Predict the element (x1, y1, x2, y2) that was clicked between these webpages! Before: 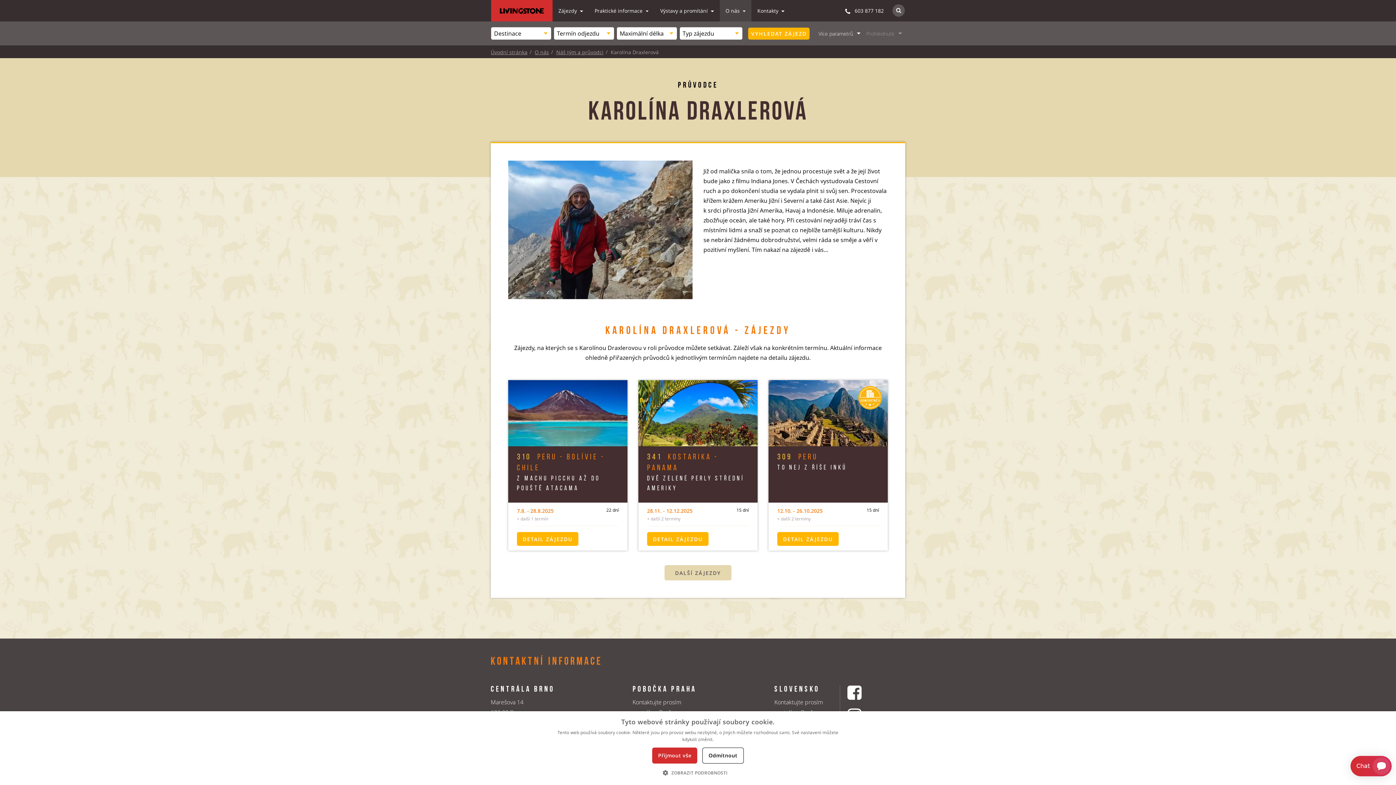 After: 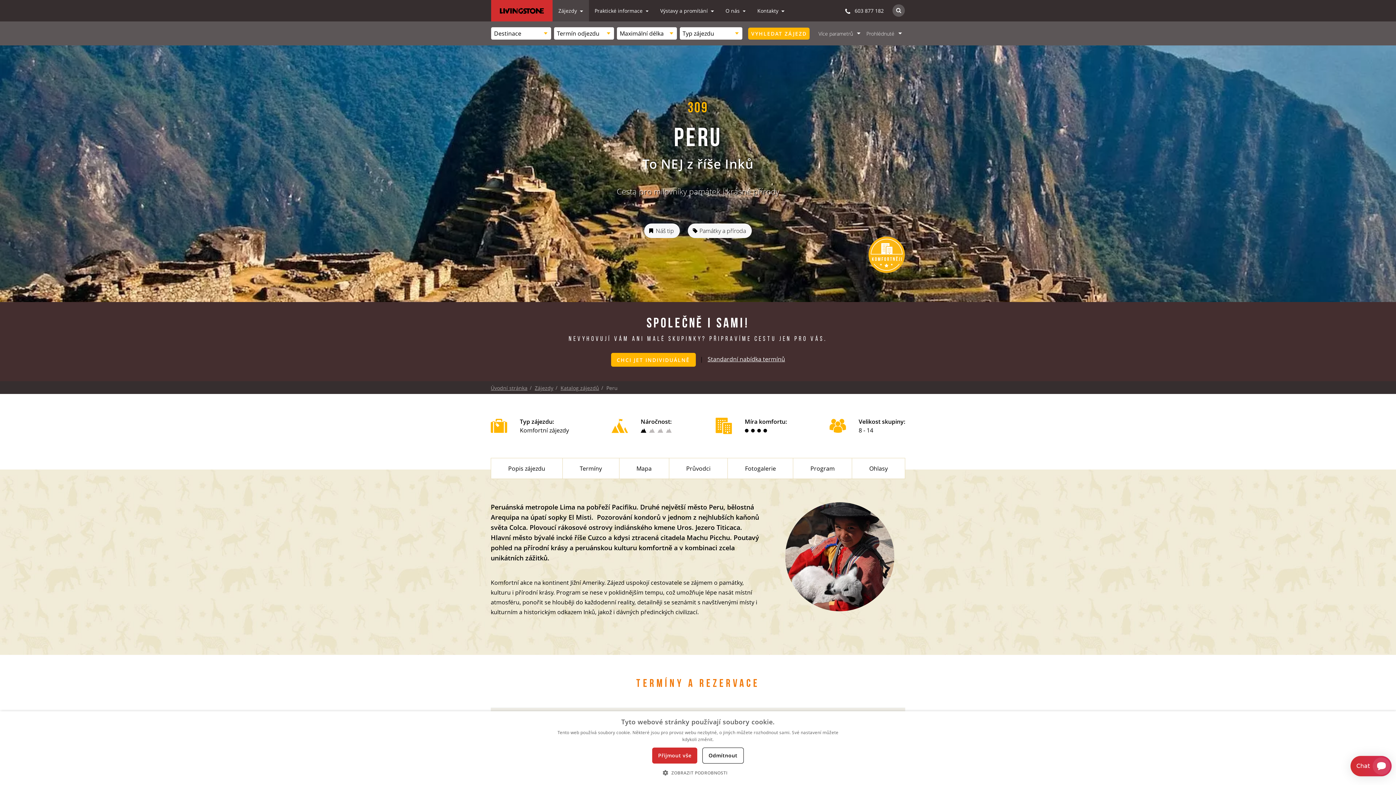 Action: bbox: (777, 532, 838, 546) label: DETAIL ZÁJEZDU